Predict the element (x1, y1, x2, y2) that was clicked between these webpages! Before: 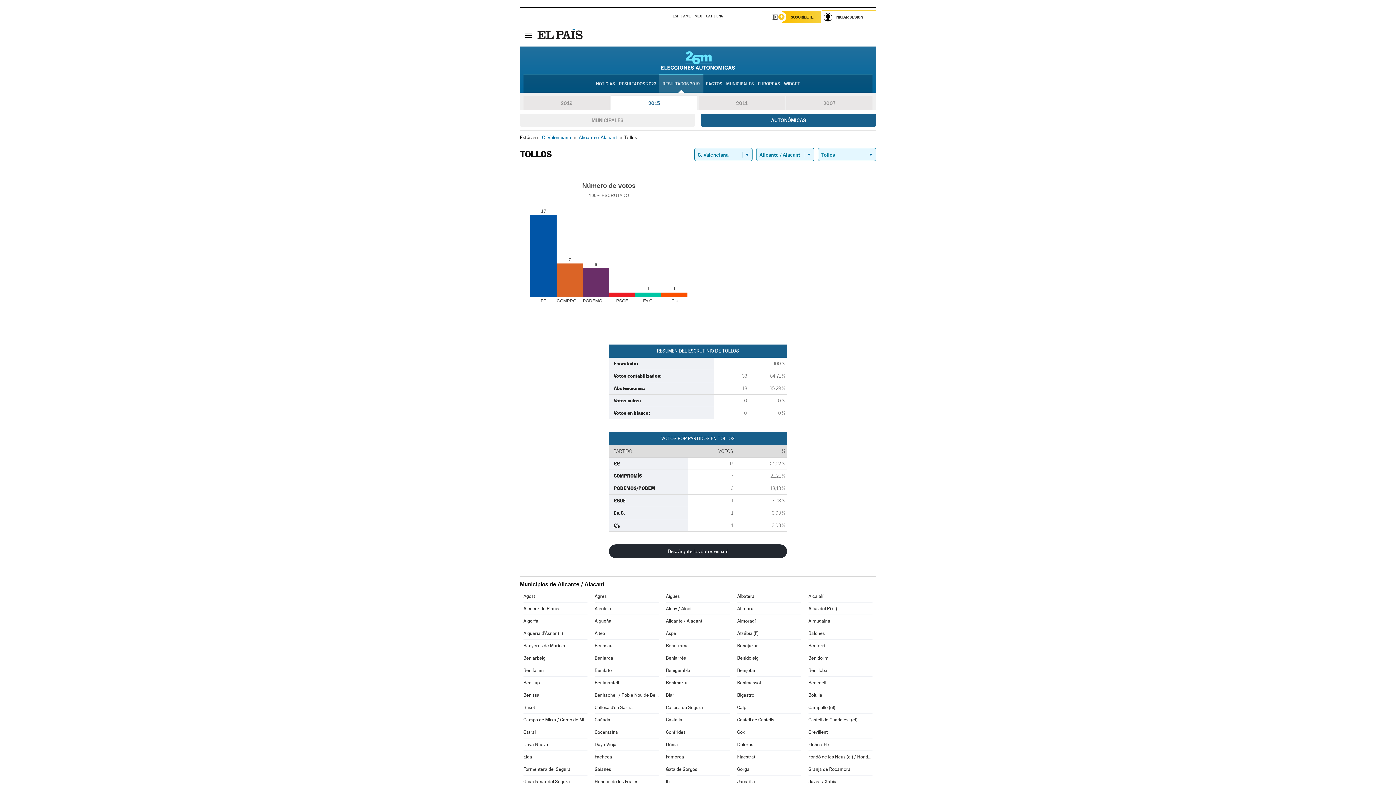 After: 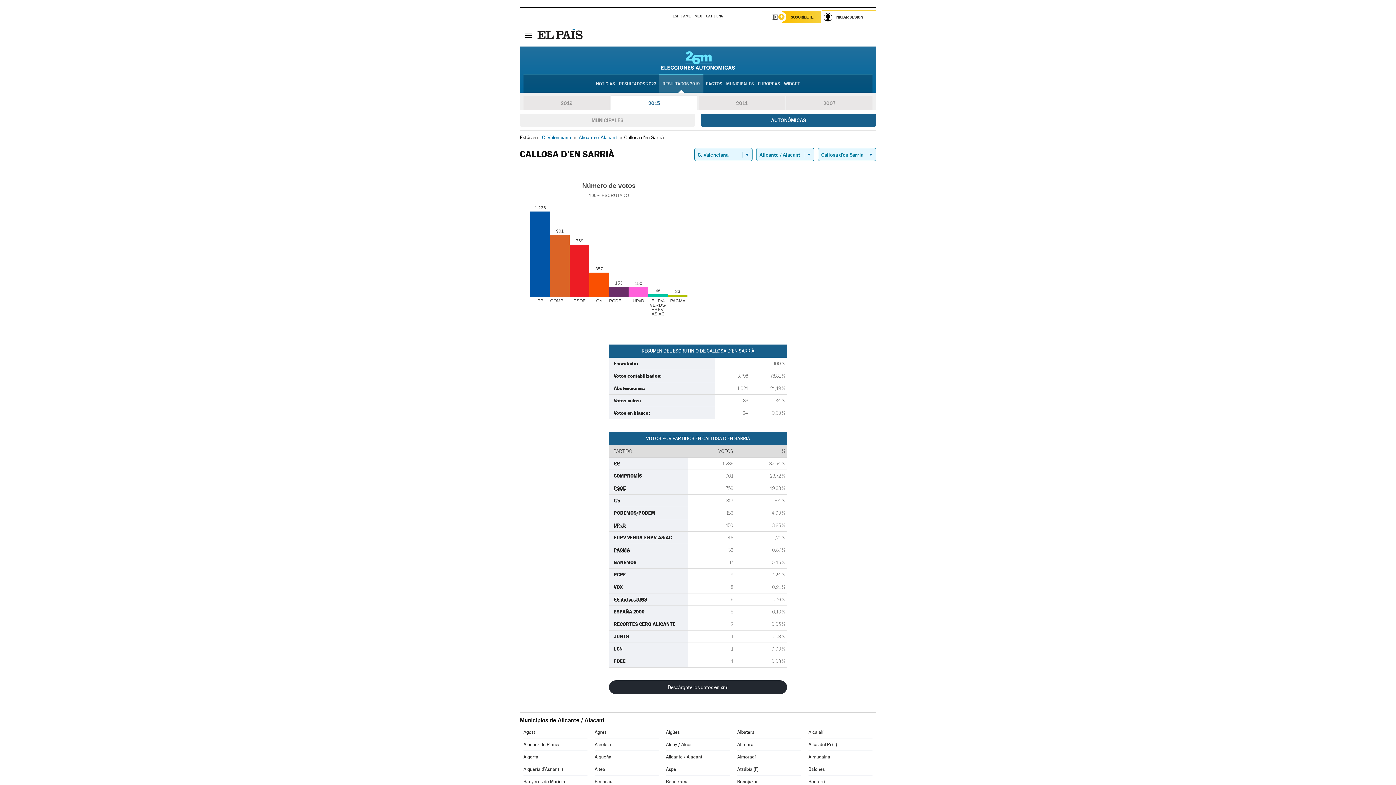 Action: label: Callosa d'en Sarrià bbox: (594, 701, 658, 713)